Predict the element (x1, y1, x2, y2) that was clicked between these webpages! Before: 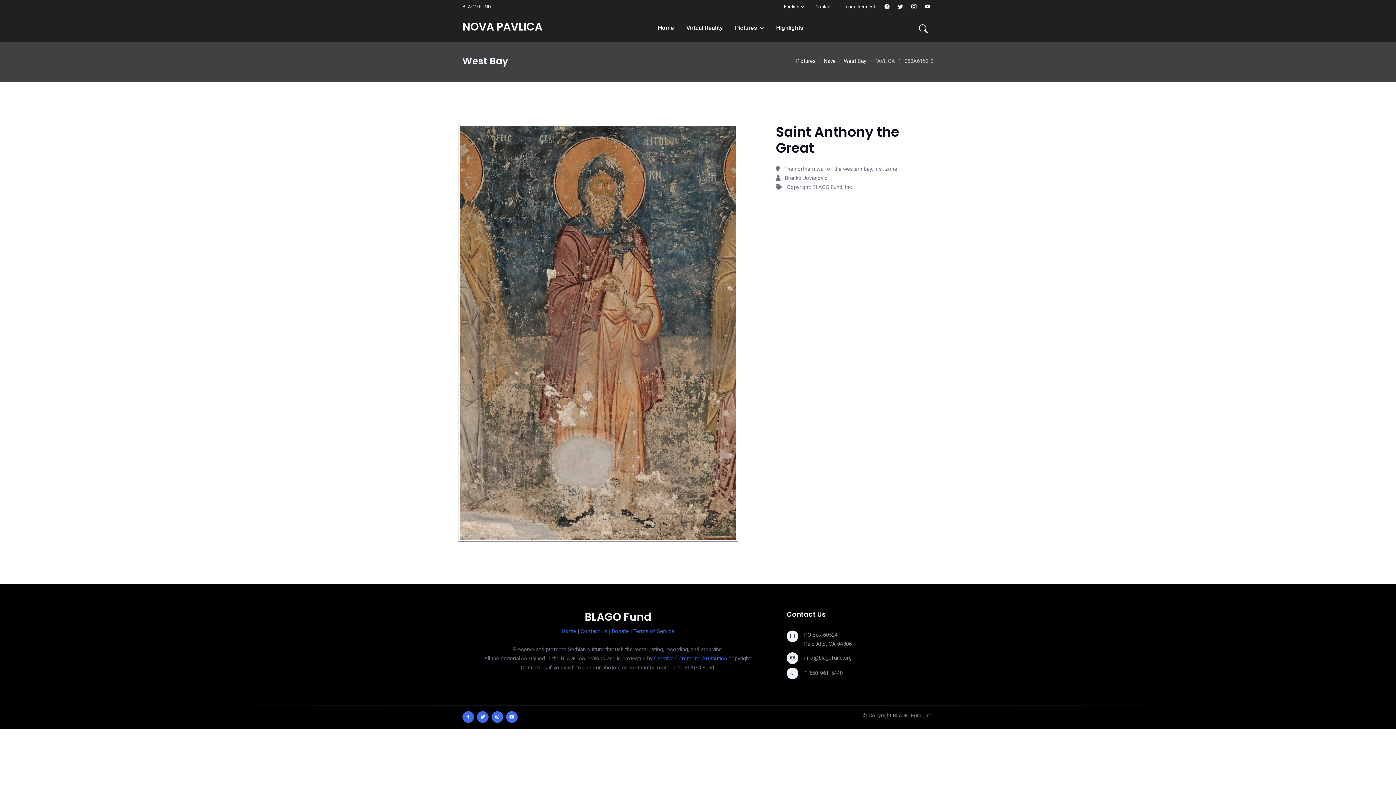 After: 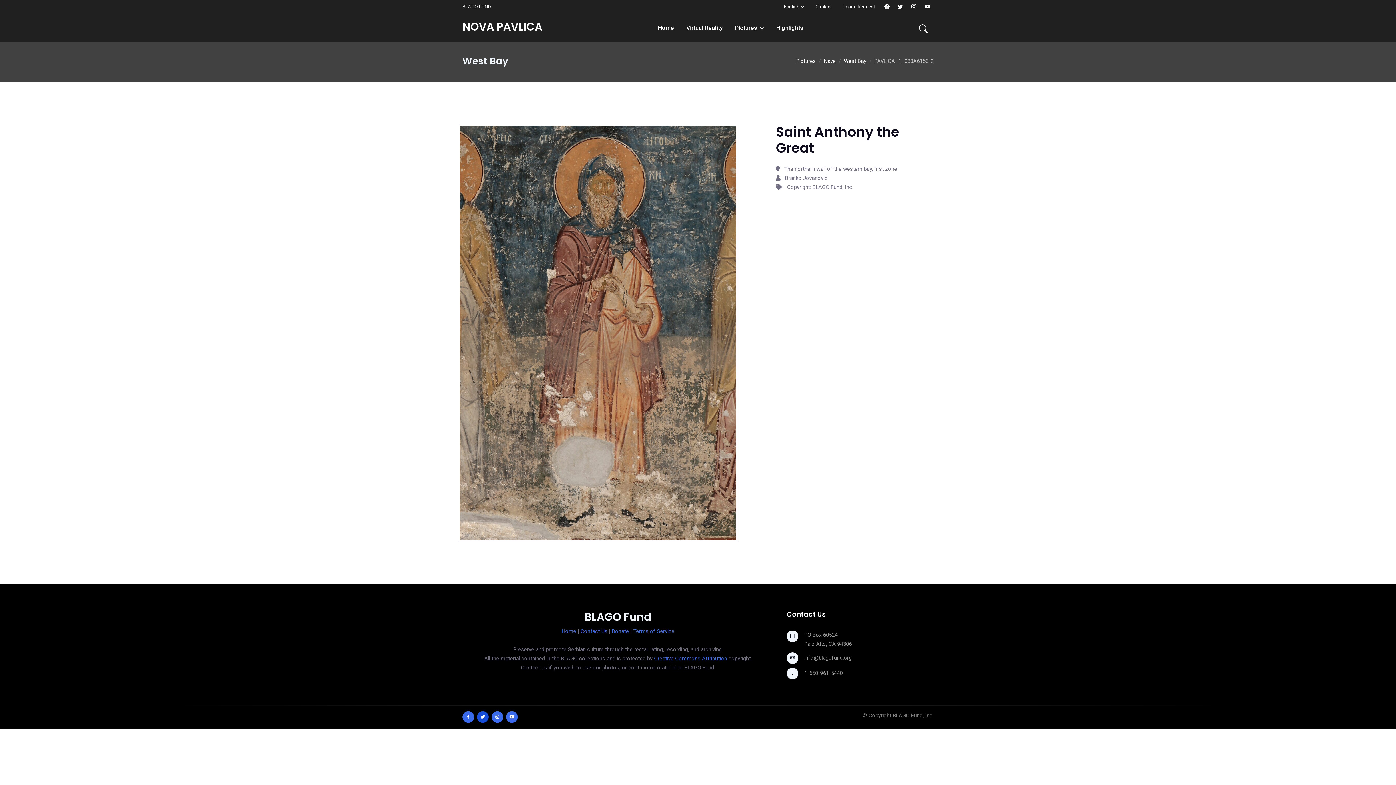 Action: bbox: (477, 711, 488, 723)